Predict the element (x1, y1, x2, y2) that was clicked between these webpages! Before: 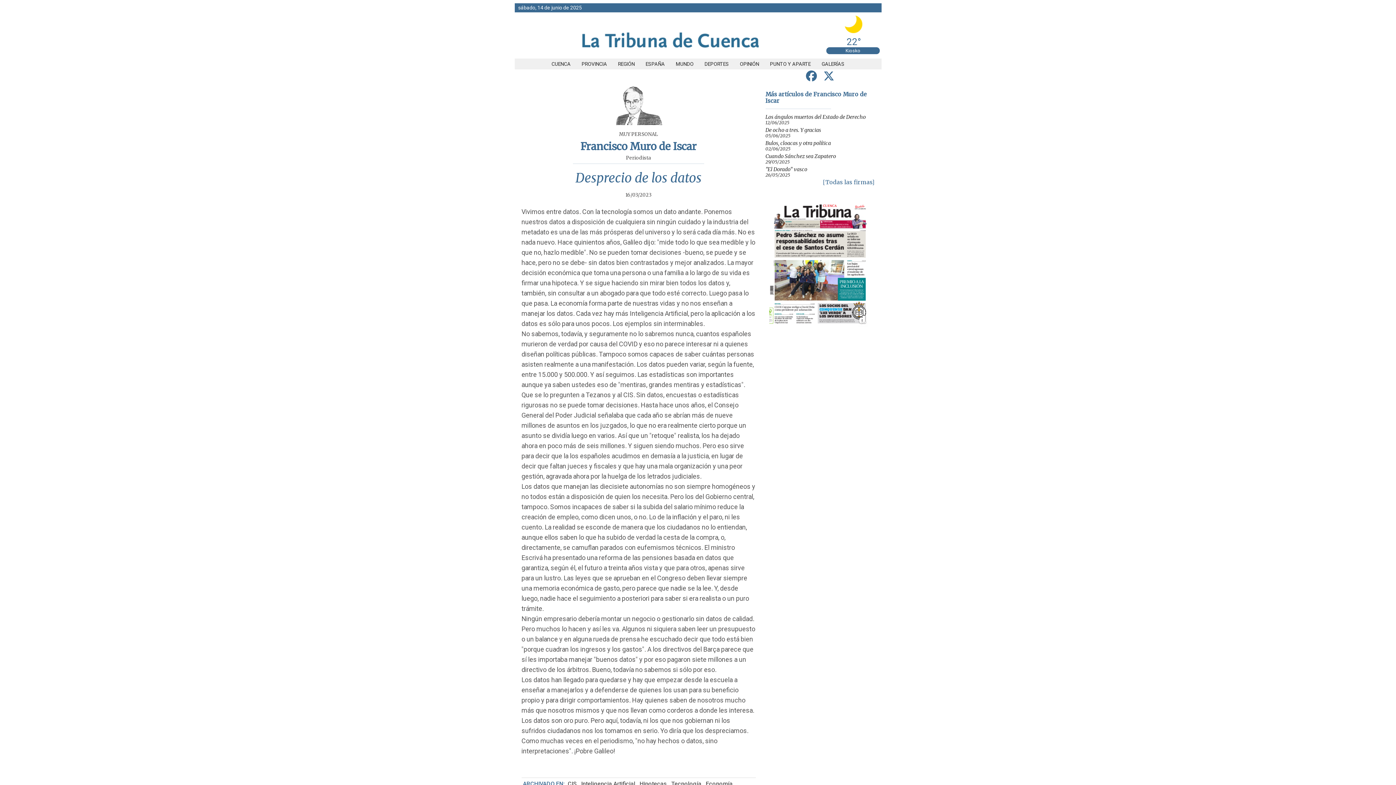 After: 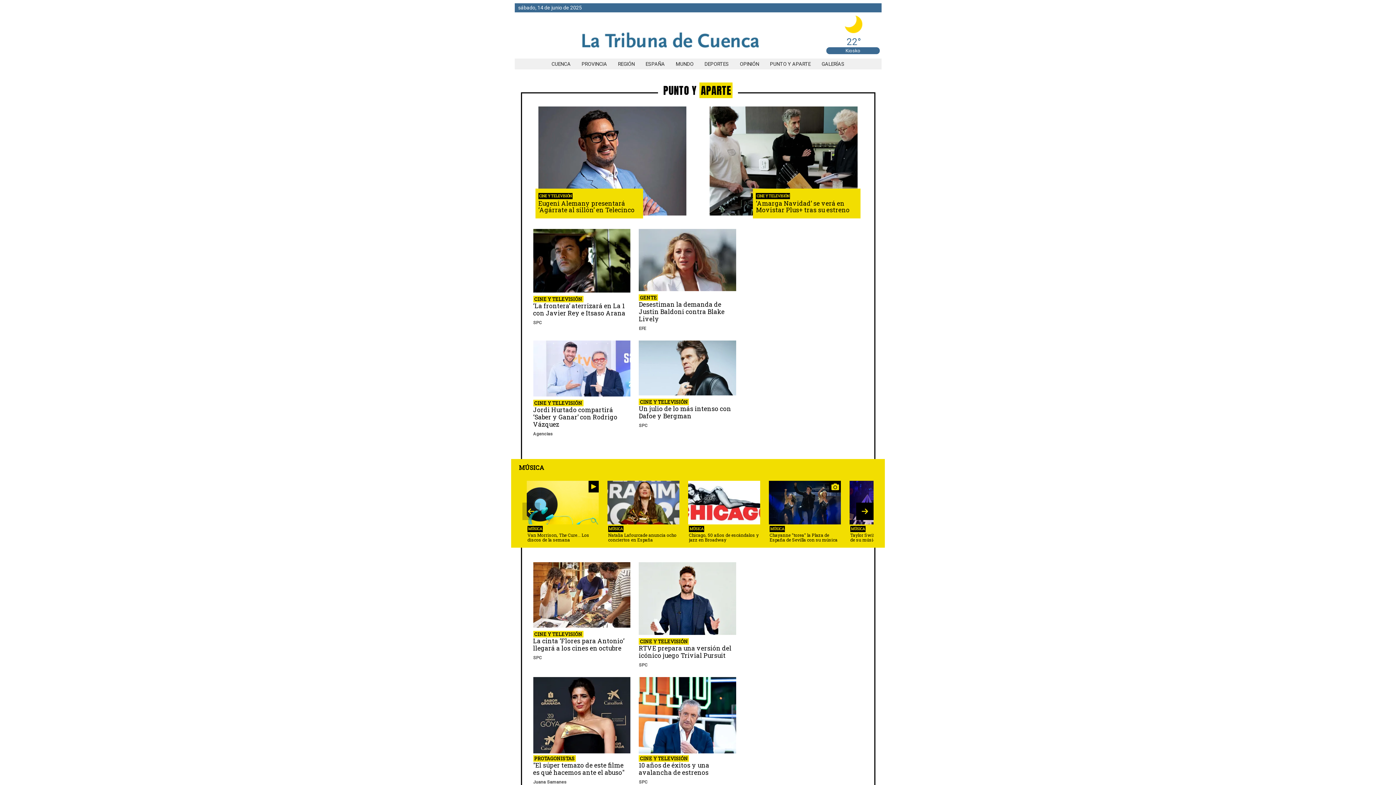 Action: label: PUNTO Y APARTE bbox: (764, 61, 816, 66)